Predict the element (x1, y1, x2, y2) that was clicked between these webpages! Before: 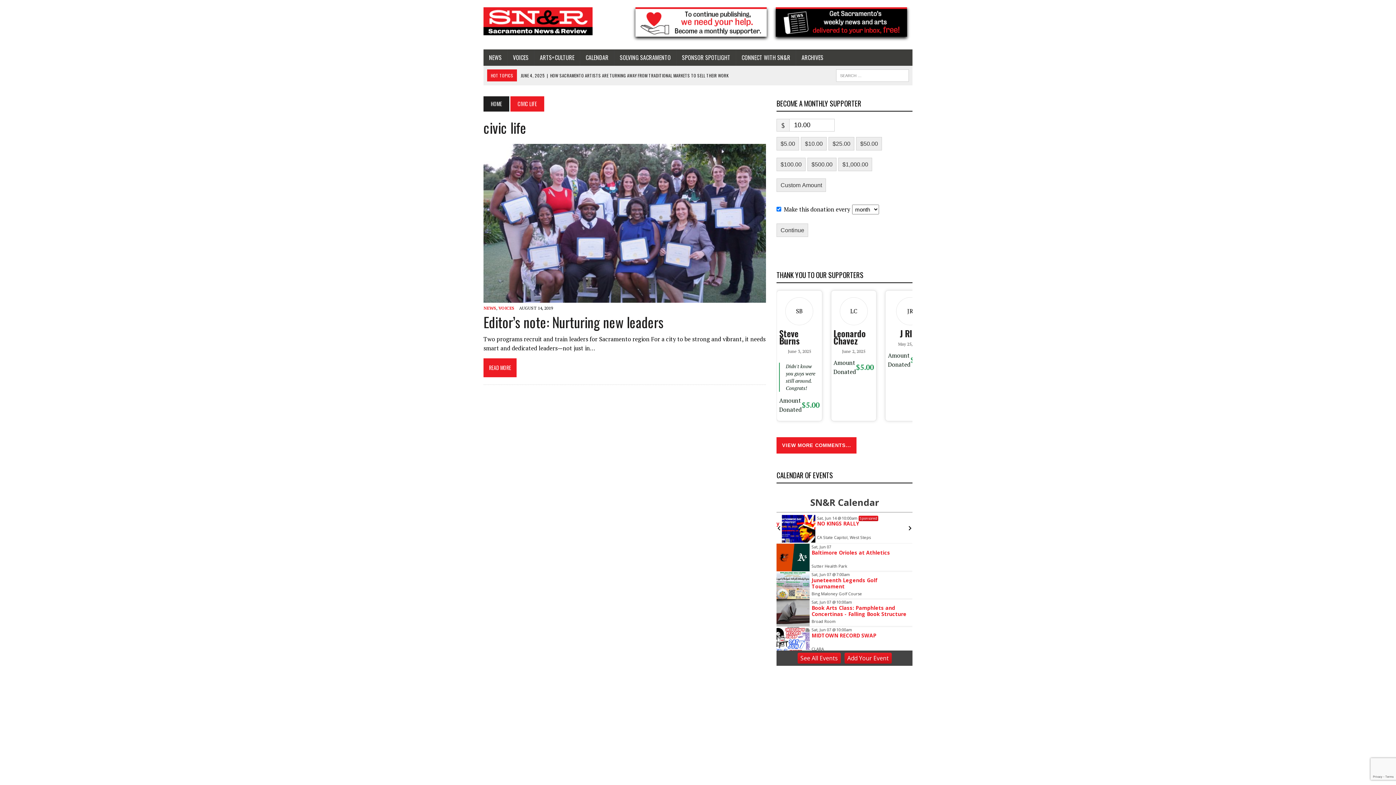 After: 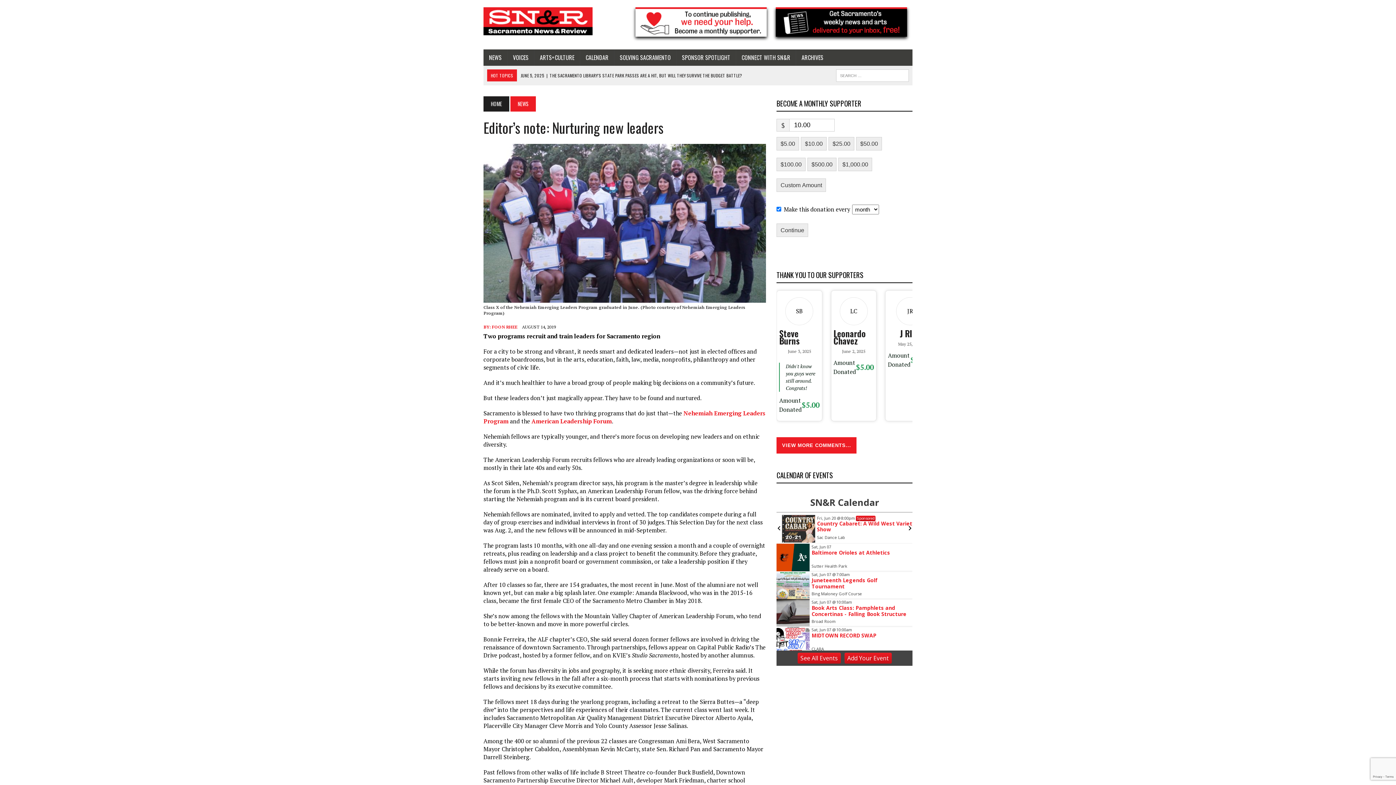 Action: bbox: (483, 294, 766, 302)